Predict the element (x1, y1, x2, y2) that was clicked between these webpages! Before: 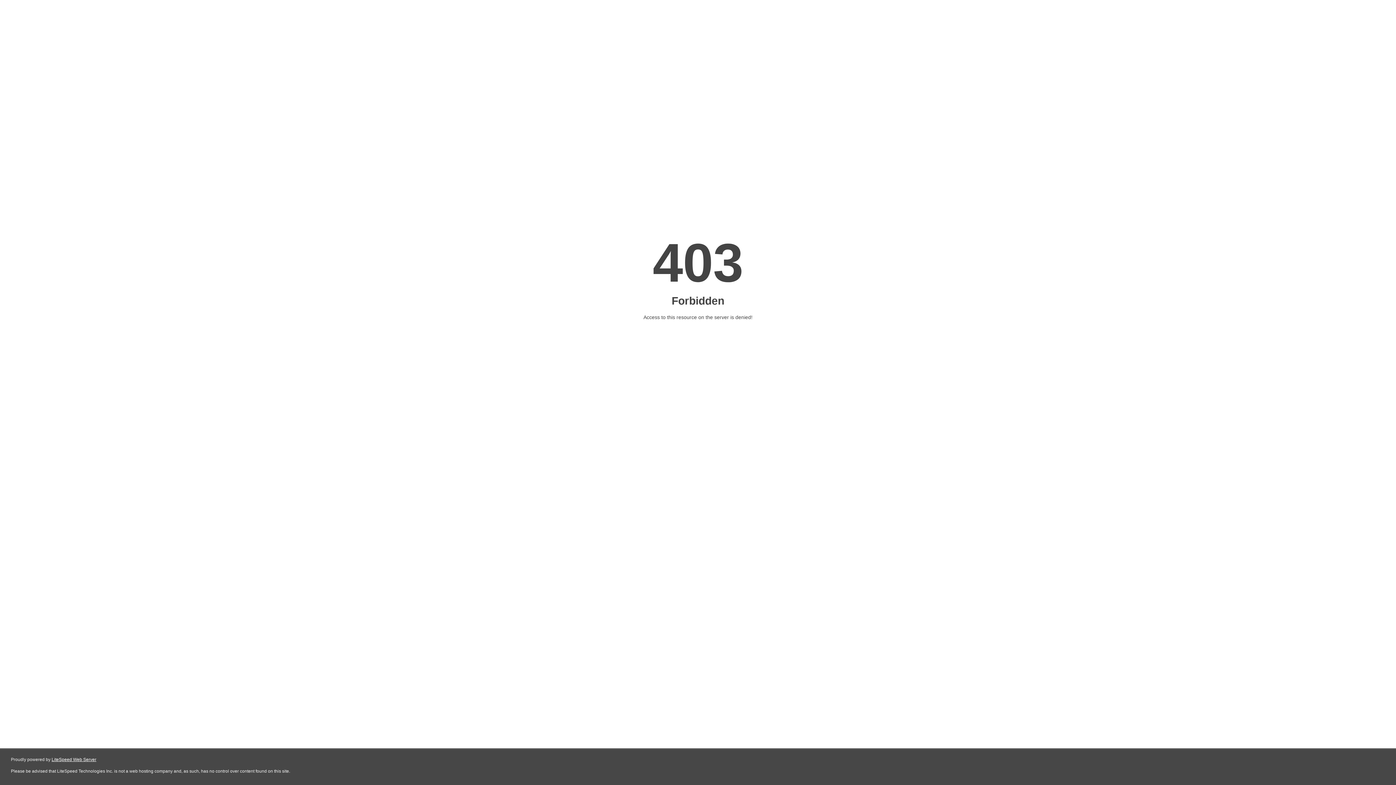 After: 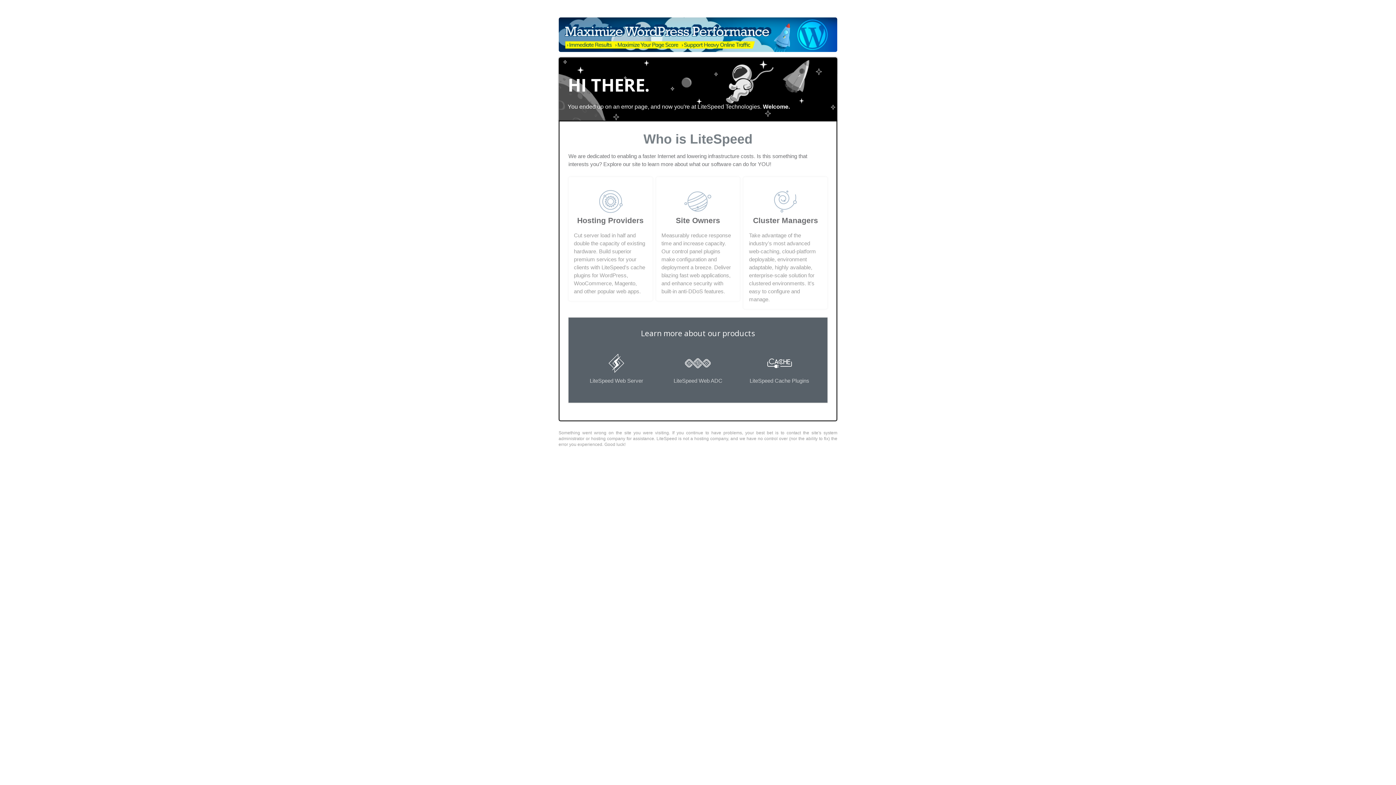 Action: bbox: (51, 757, 96, 762) label: LiteSpeed Web Server